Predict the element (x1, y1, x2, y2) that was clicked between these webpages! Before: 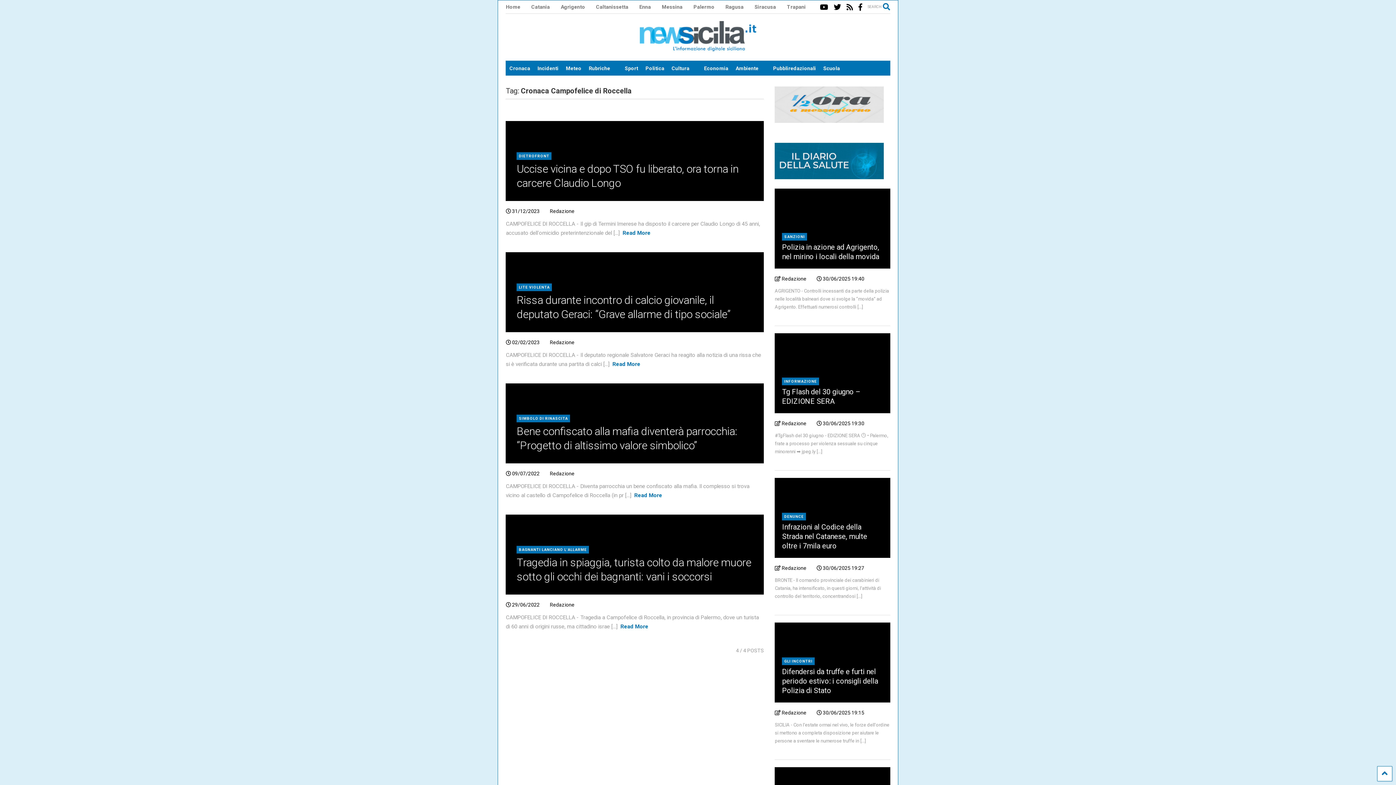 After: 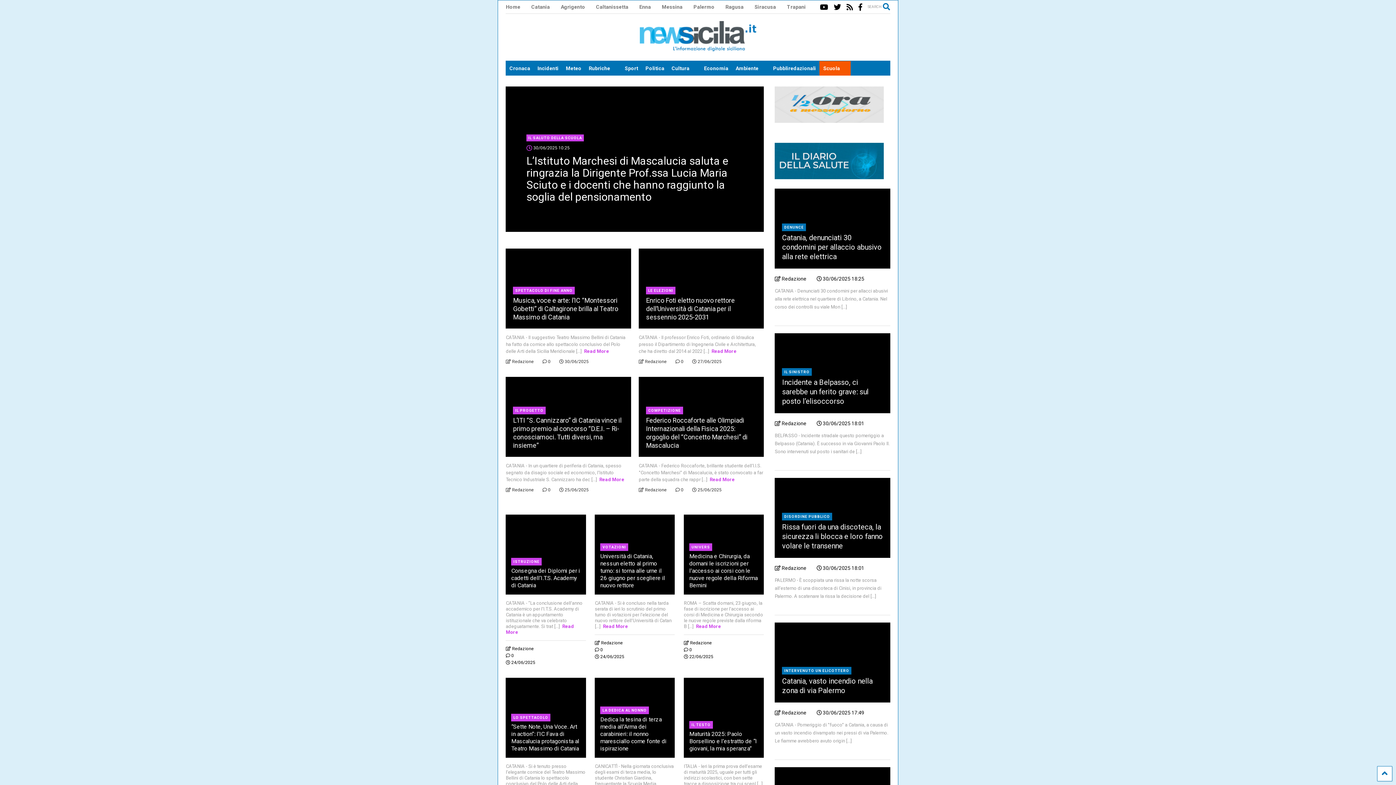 Action: bbox: (819, 61, 851, 75) label: Scuola